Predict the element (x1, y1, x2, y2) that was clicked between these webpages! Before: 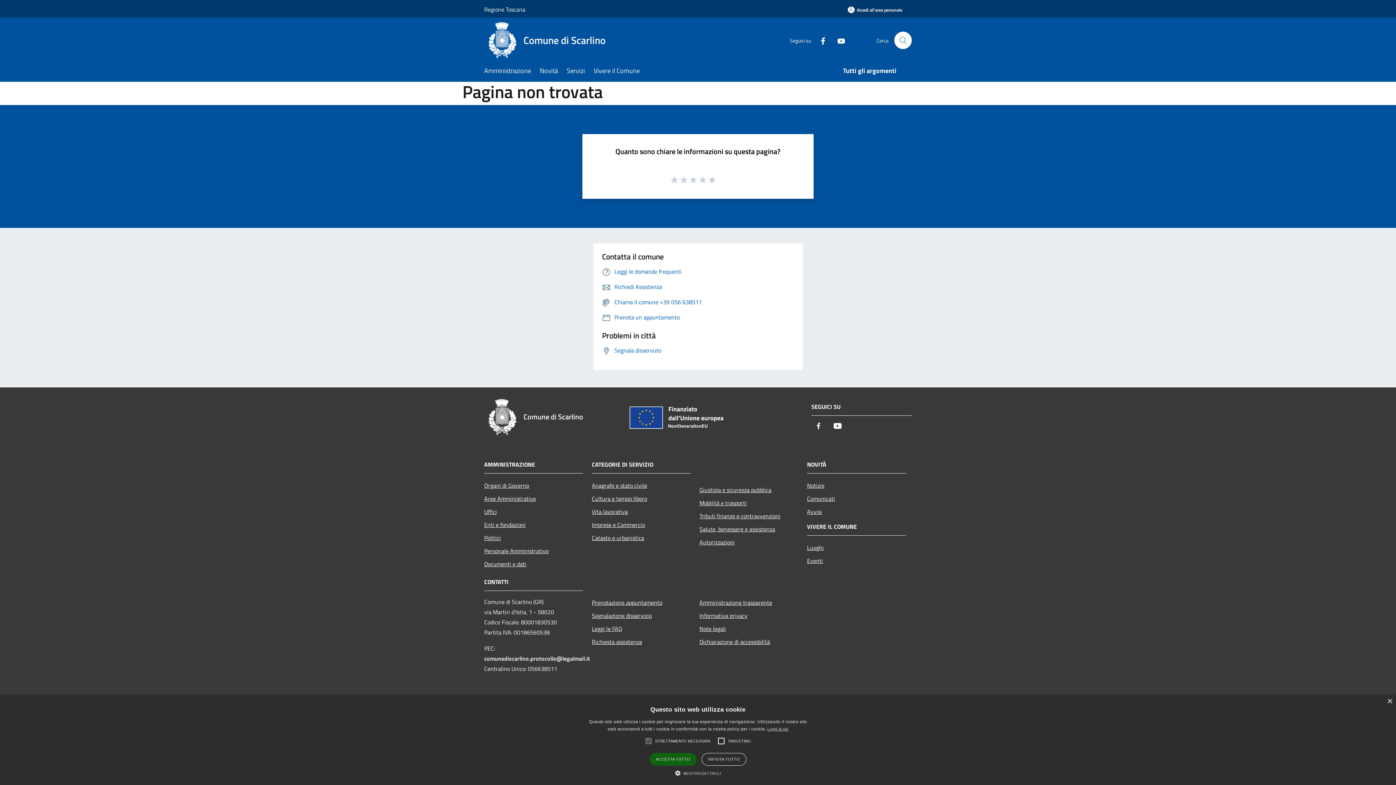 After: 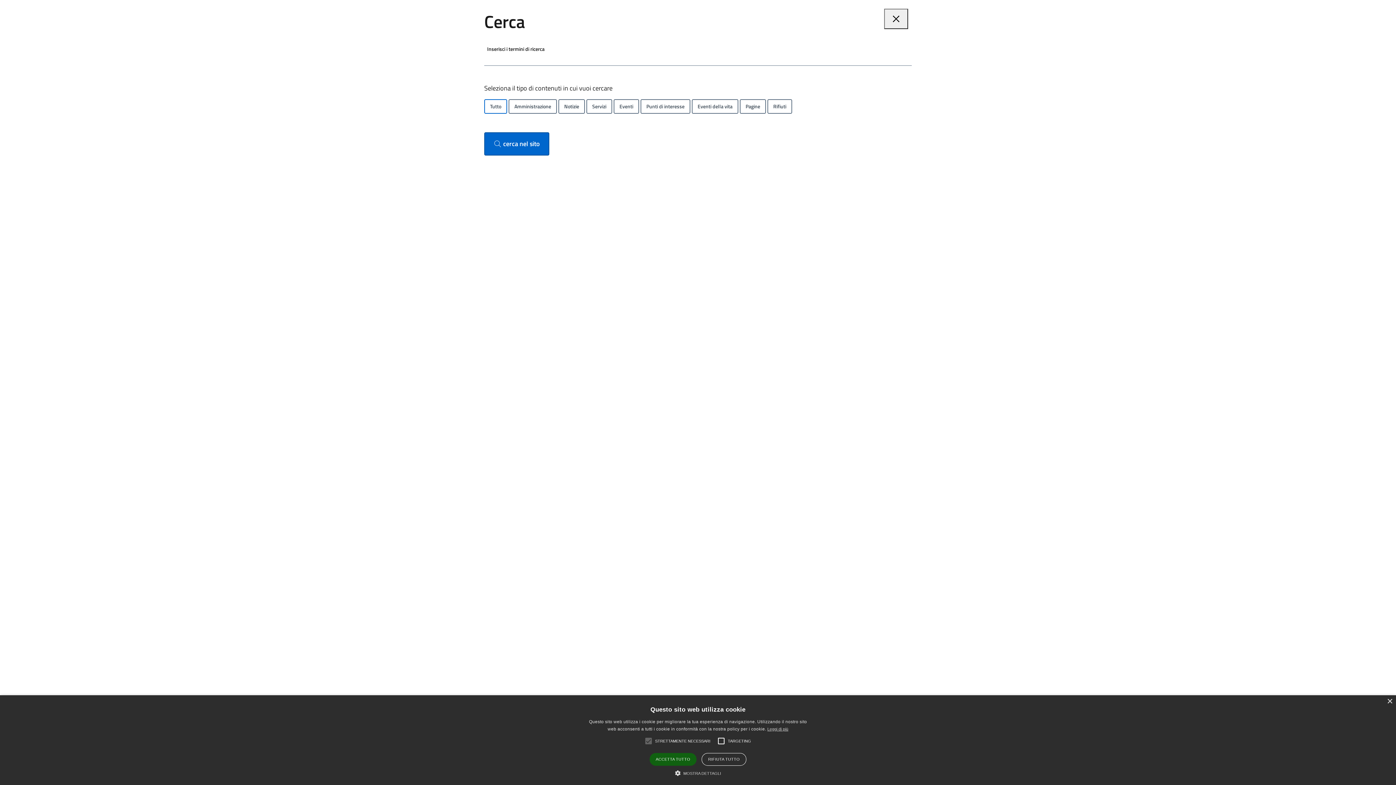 Action: bbox: (894, 31, 912, 49) label: Cerca